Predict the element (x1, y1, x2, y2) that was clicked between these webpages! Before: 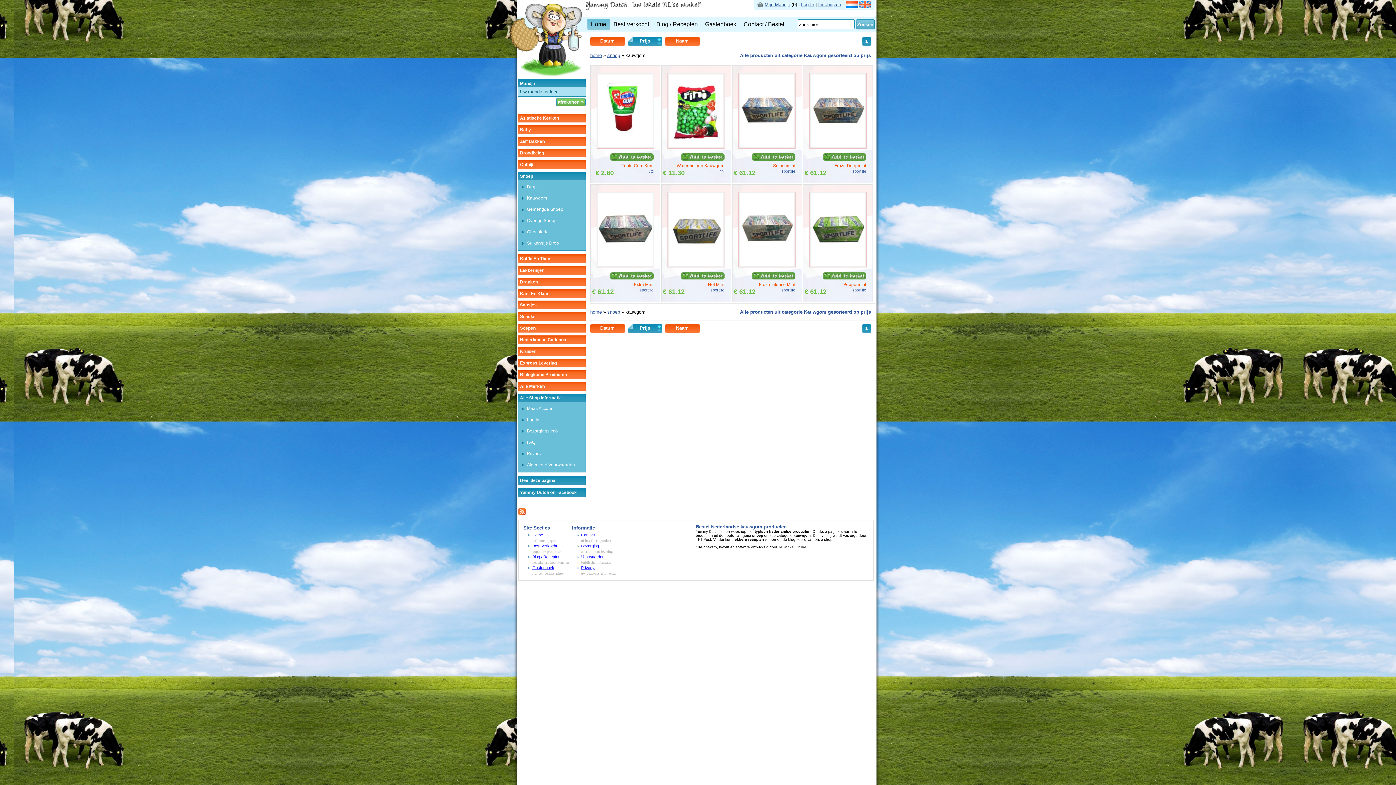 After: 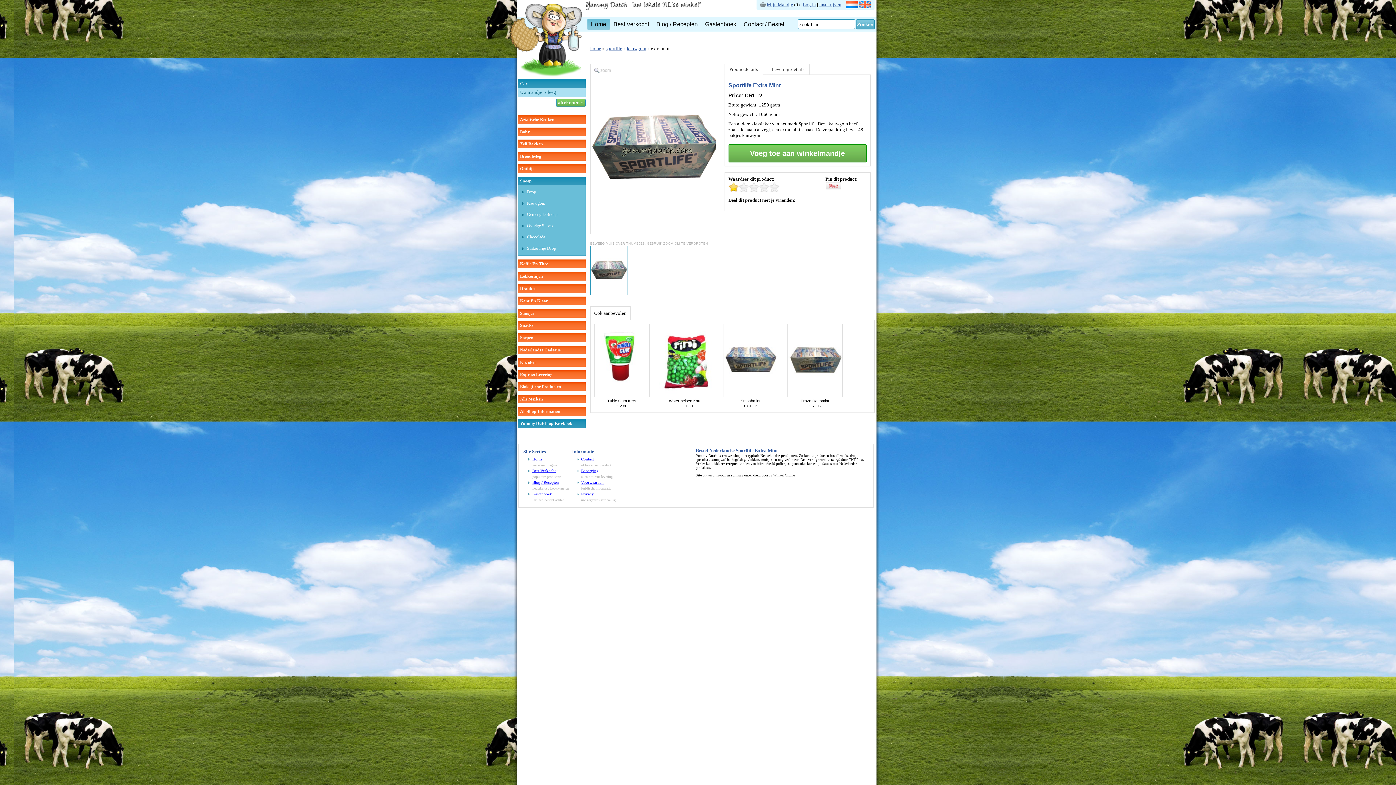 Action: bbox: (634, 282, 653, 287) label: Extra Mint